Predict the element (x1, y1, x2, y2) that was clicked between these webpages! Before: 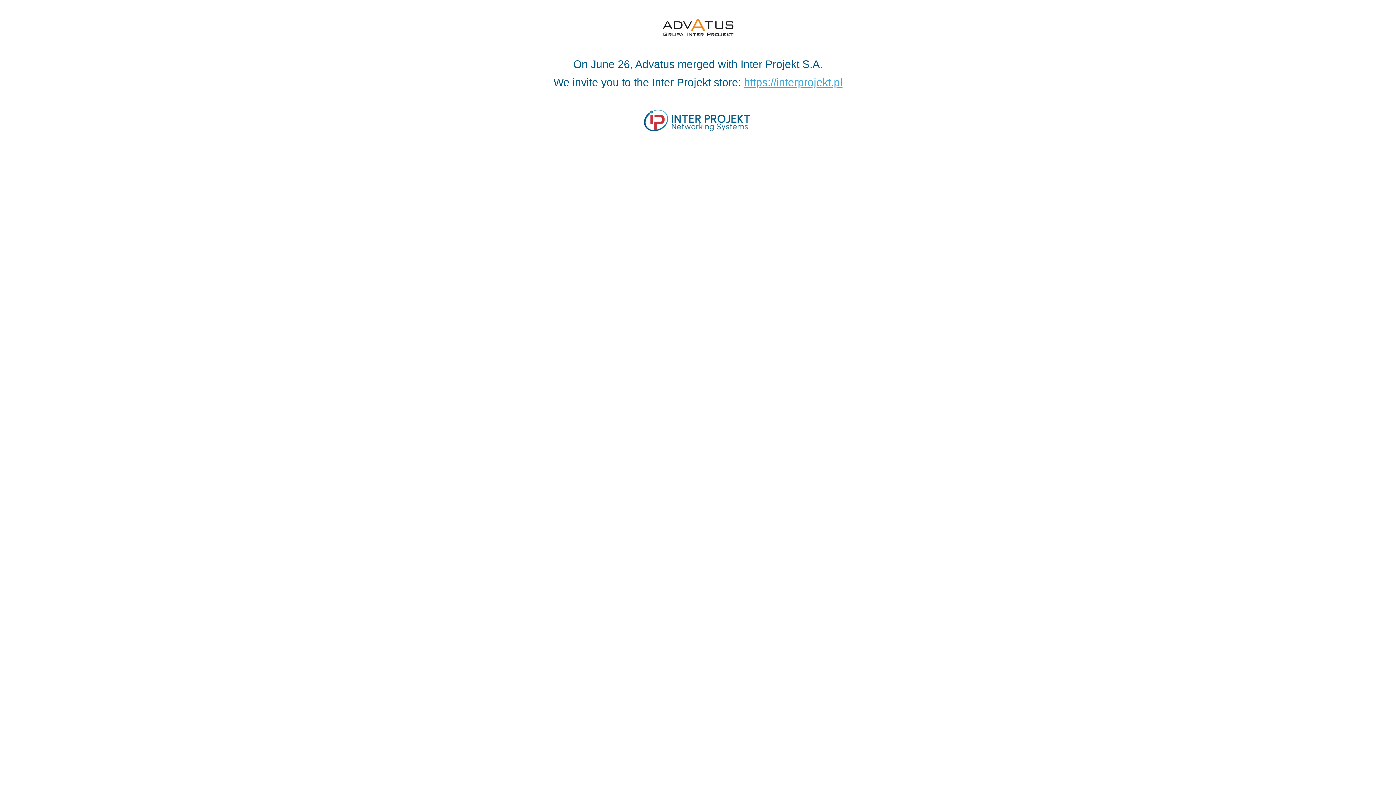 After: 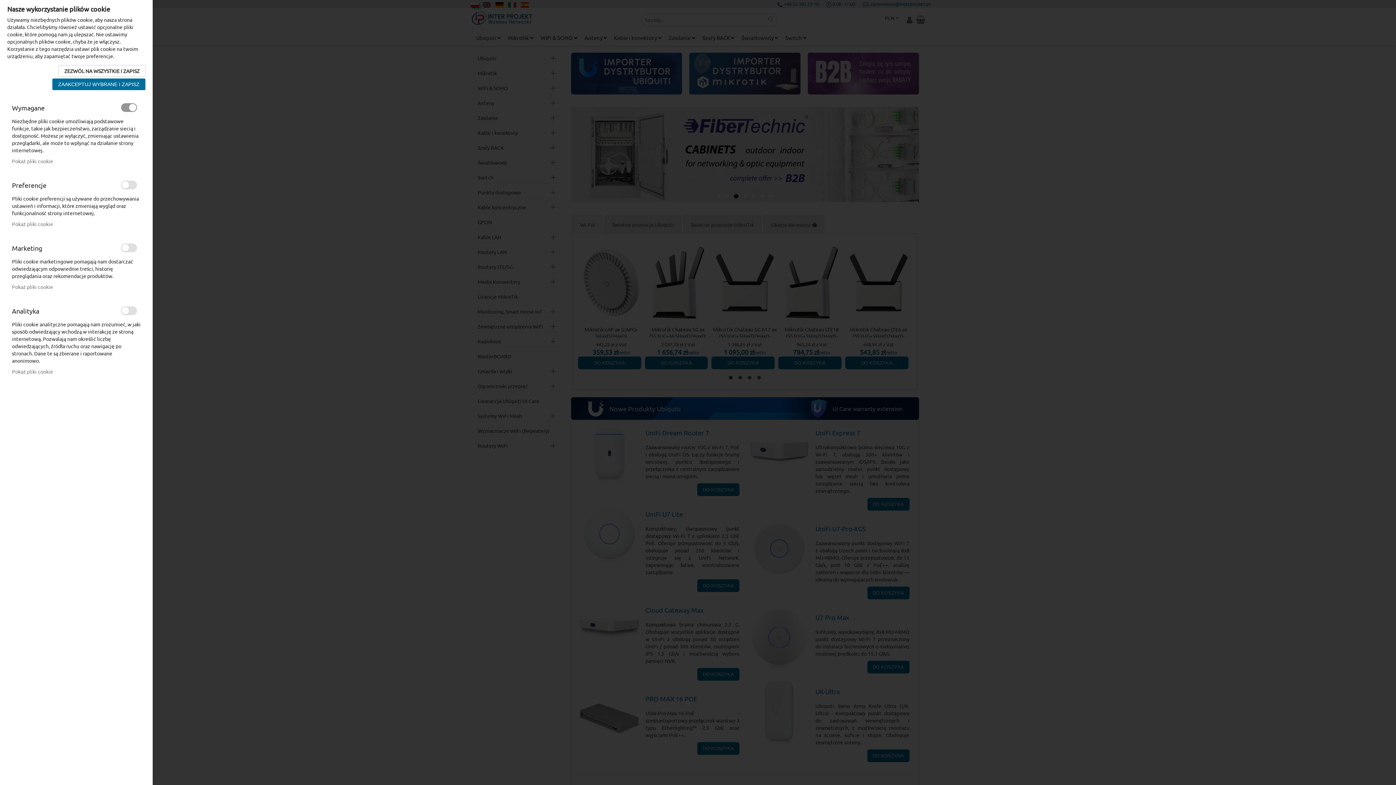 Action: bbox: (625, 142, 770, 154)